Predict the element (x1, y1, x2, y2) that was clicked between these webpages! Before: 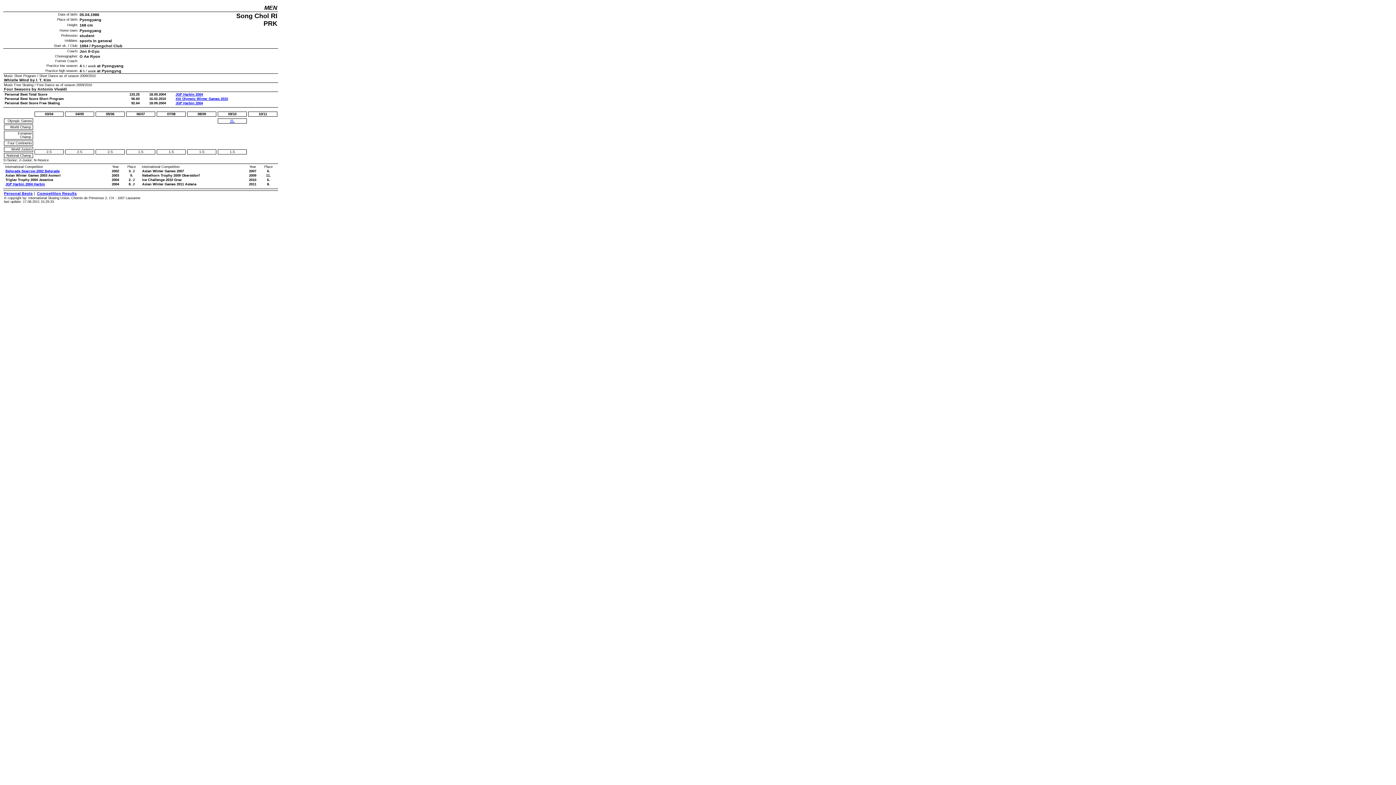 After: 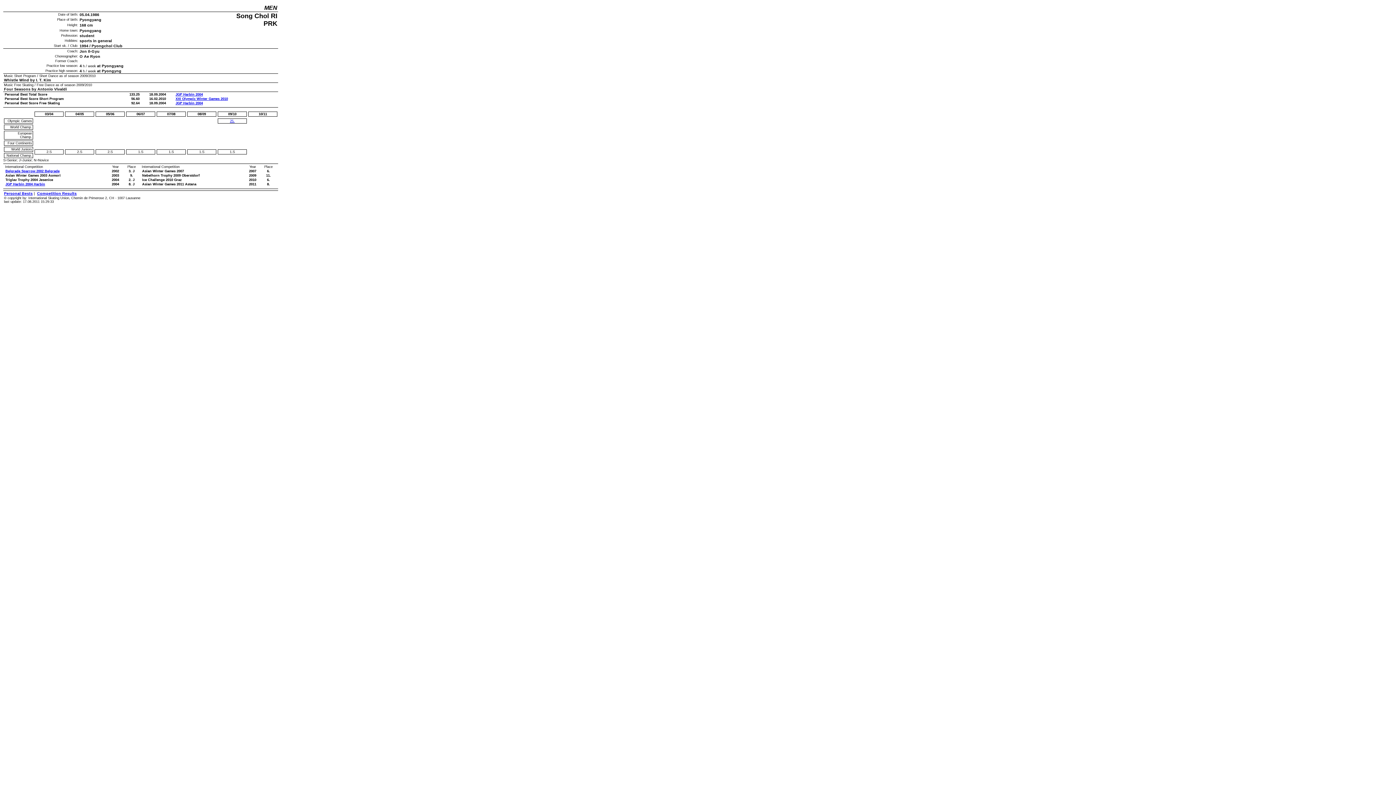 Action: bbox: (201, 119, 202, 122) label:  